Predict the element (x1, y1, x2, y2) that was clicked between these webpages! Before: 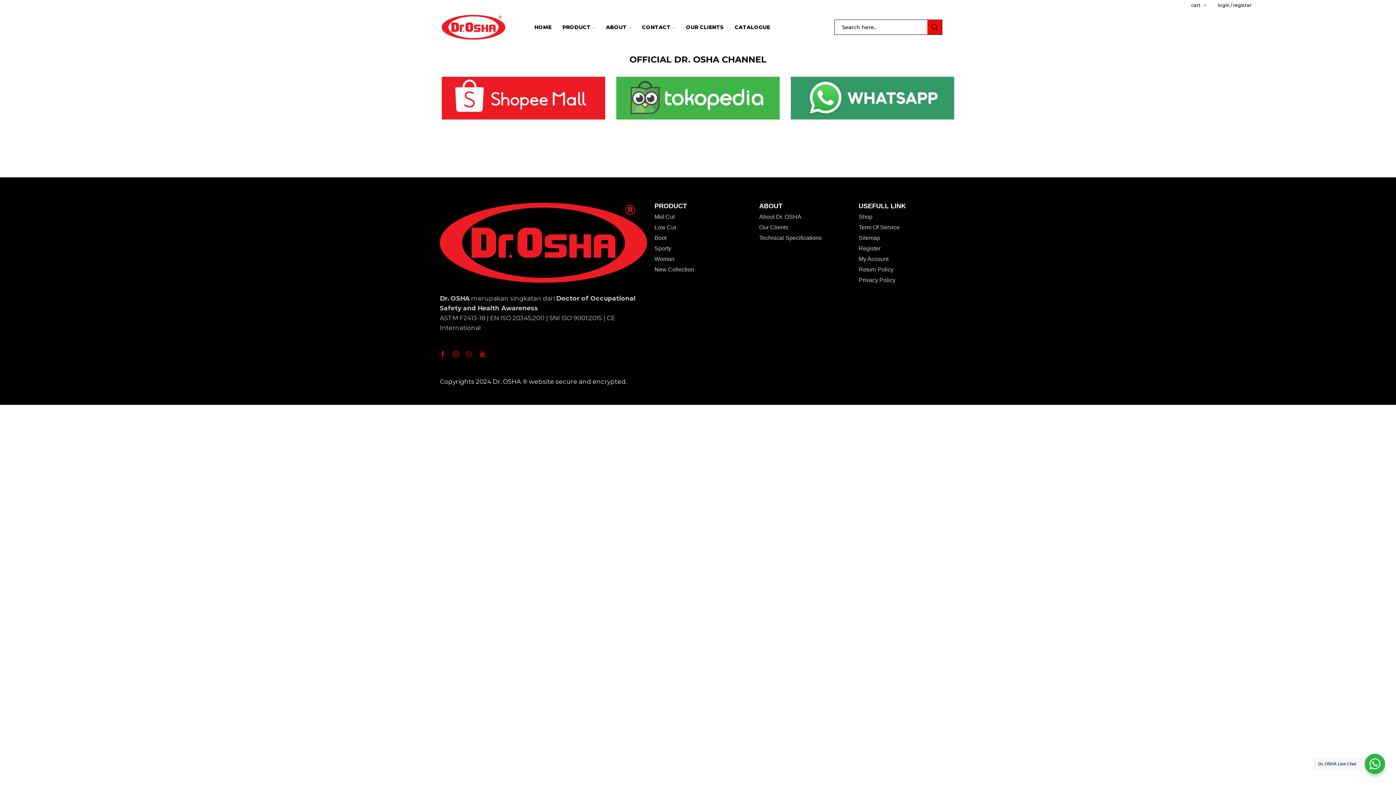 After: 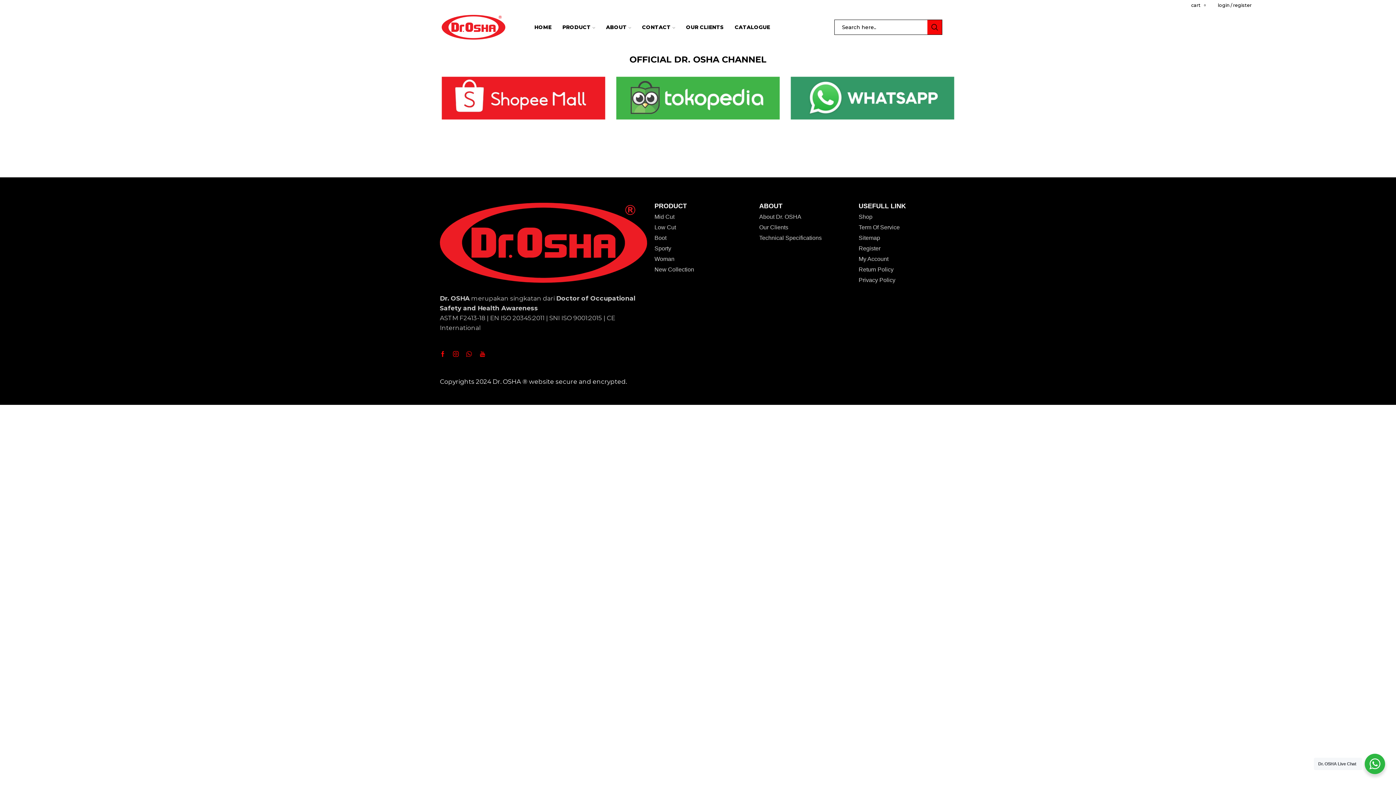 Action: bbox: (616, 76, 780, 119)